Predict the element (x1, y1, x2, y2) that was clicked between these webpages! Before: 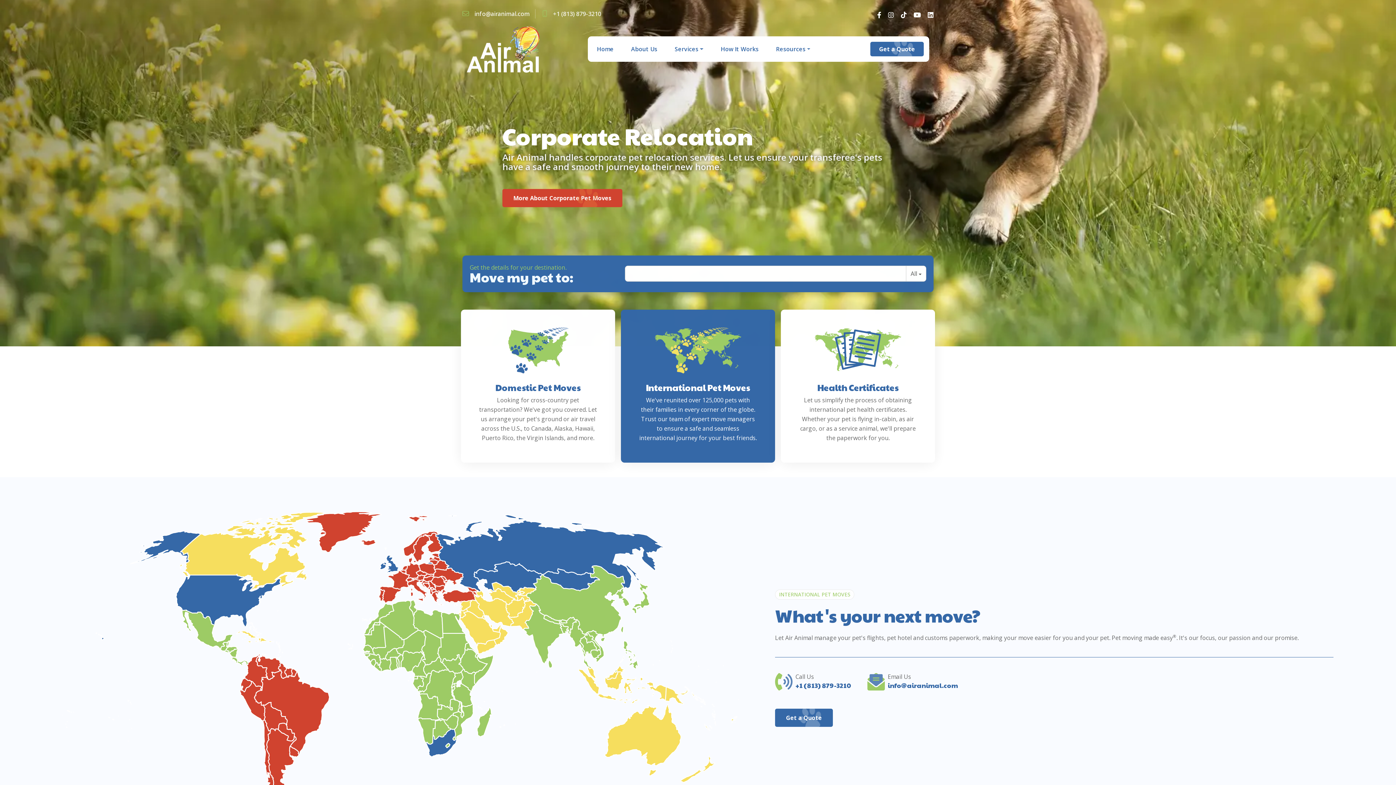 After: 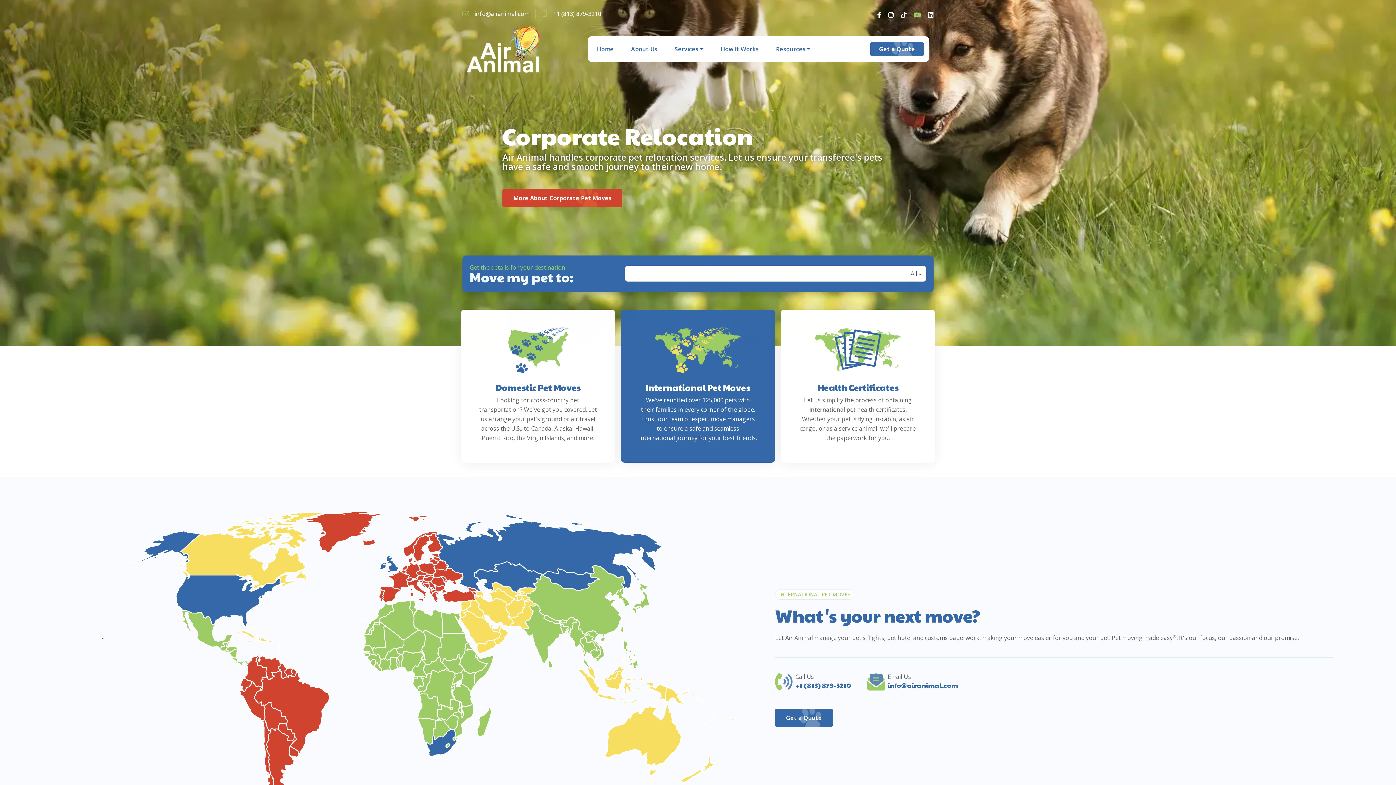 Action: bbox: (913, 10, 921, 19) label: YouTube